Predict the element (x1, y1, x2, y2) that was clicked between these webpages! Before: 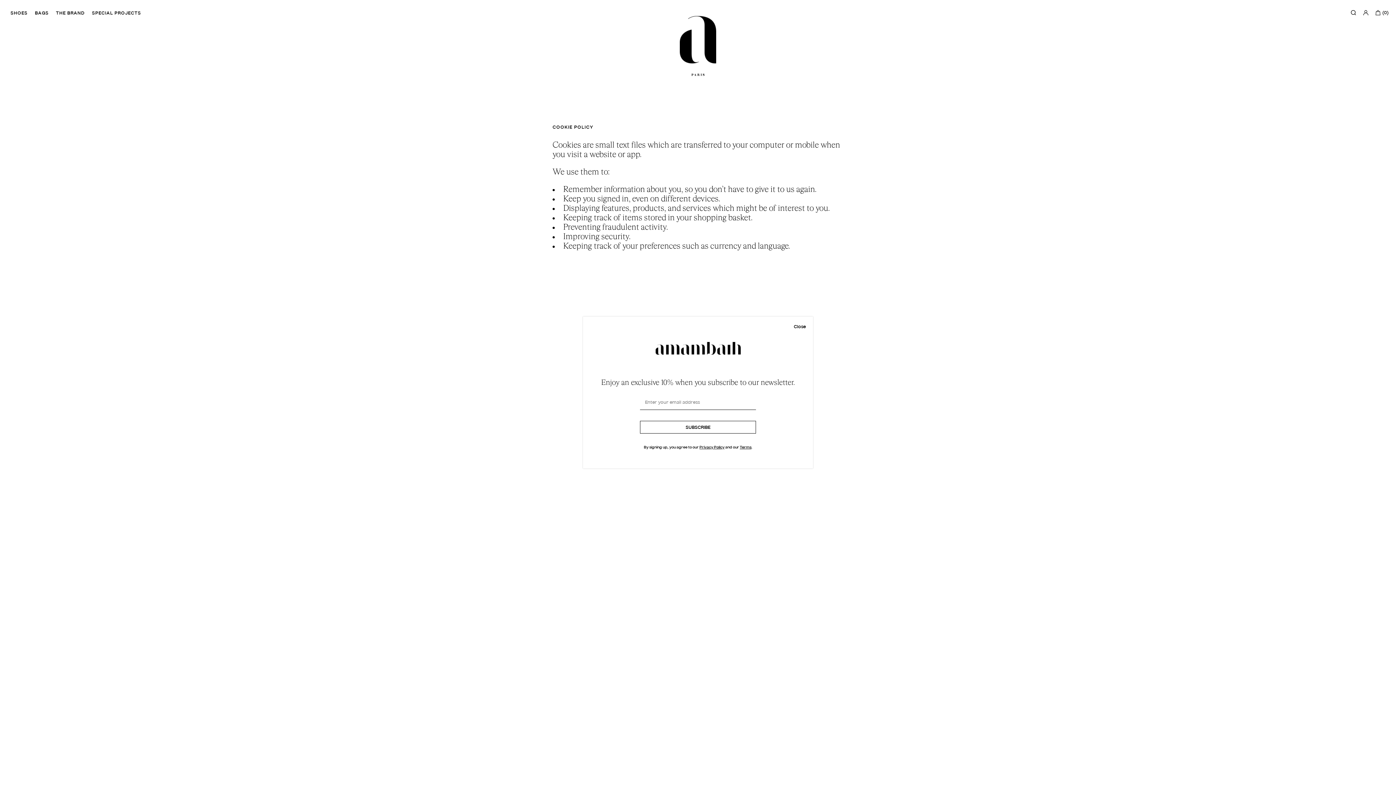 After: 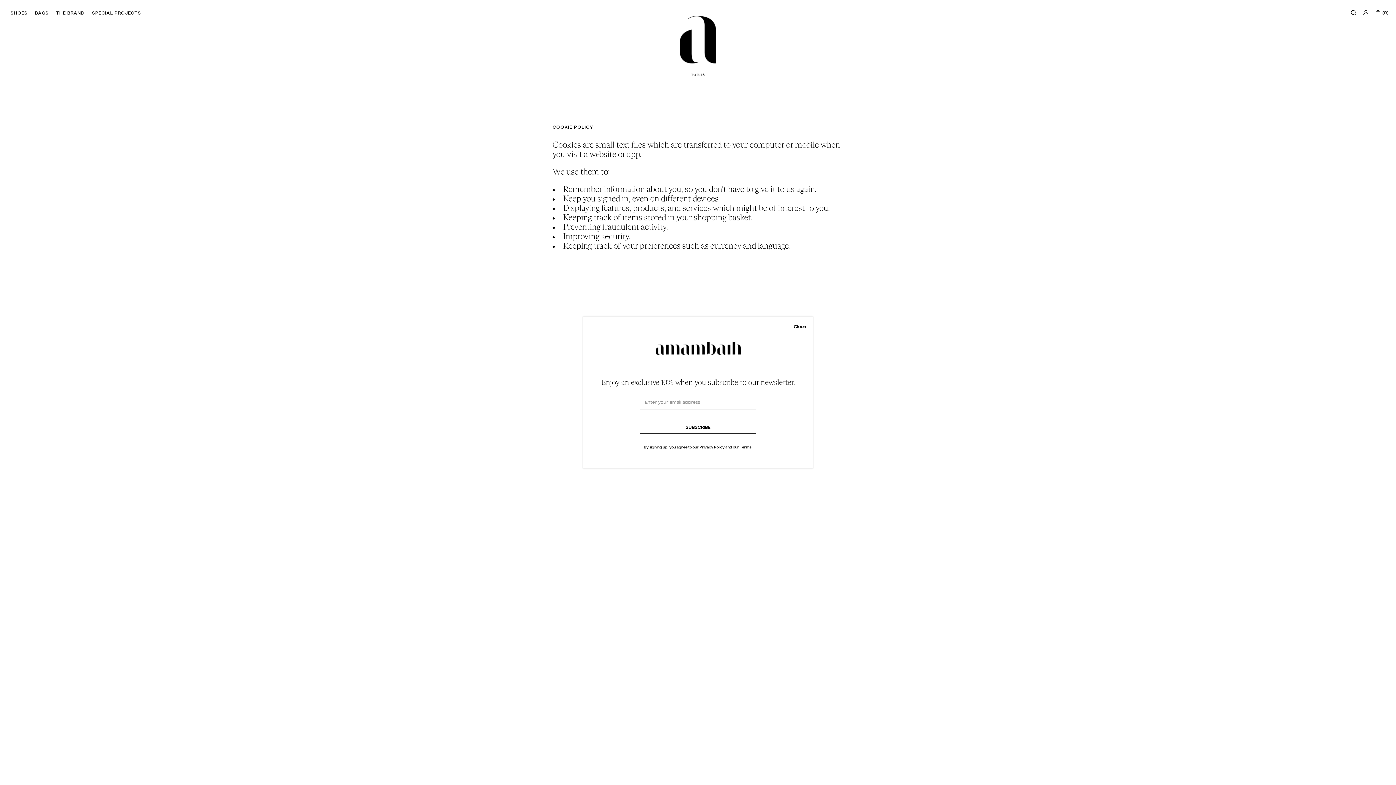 Action: label: Privacy Policy bbox: (699, 445, 724, 449)